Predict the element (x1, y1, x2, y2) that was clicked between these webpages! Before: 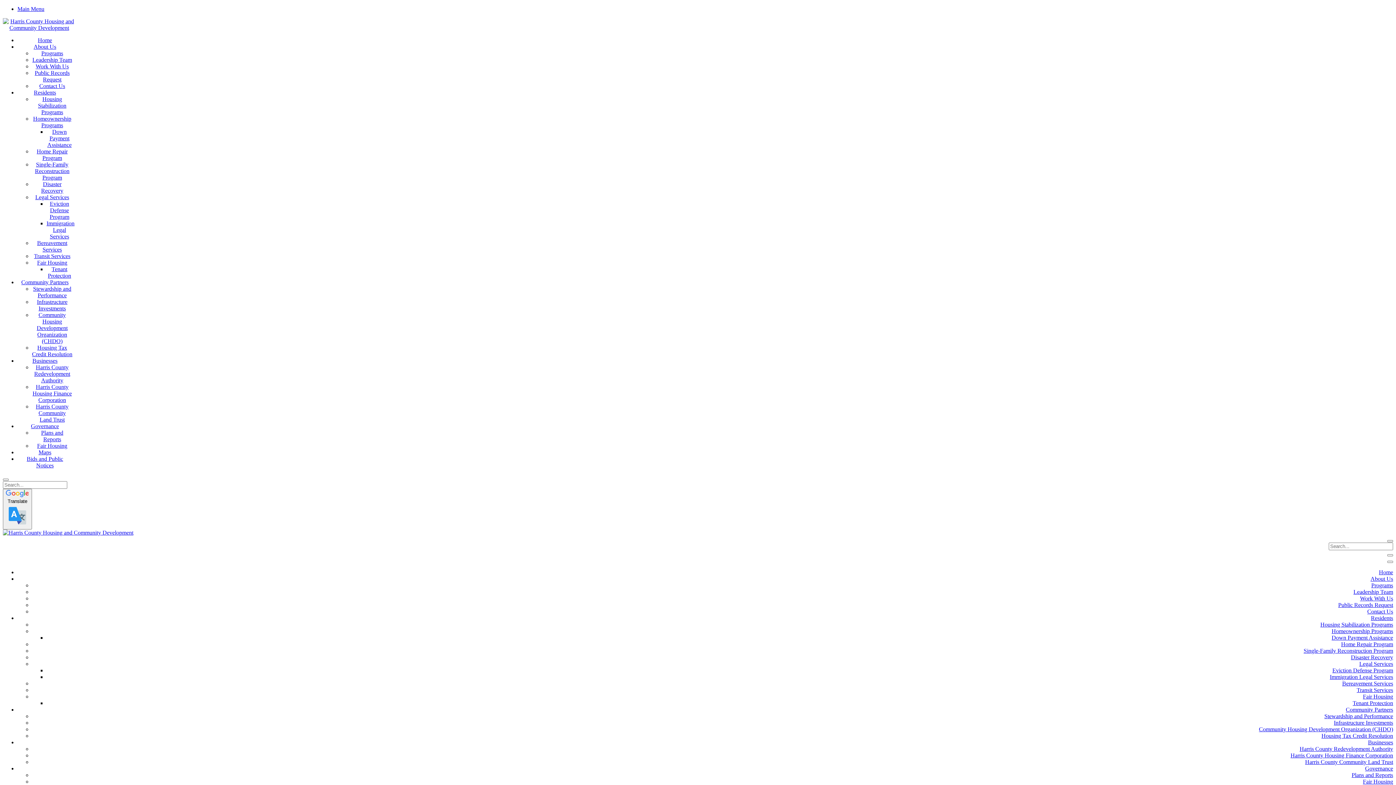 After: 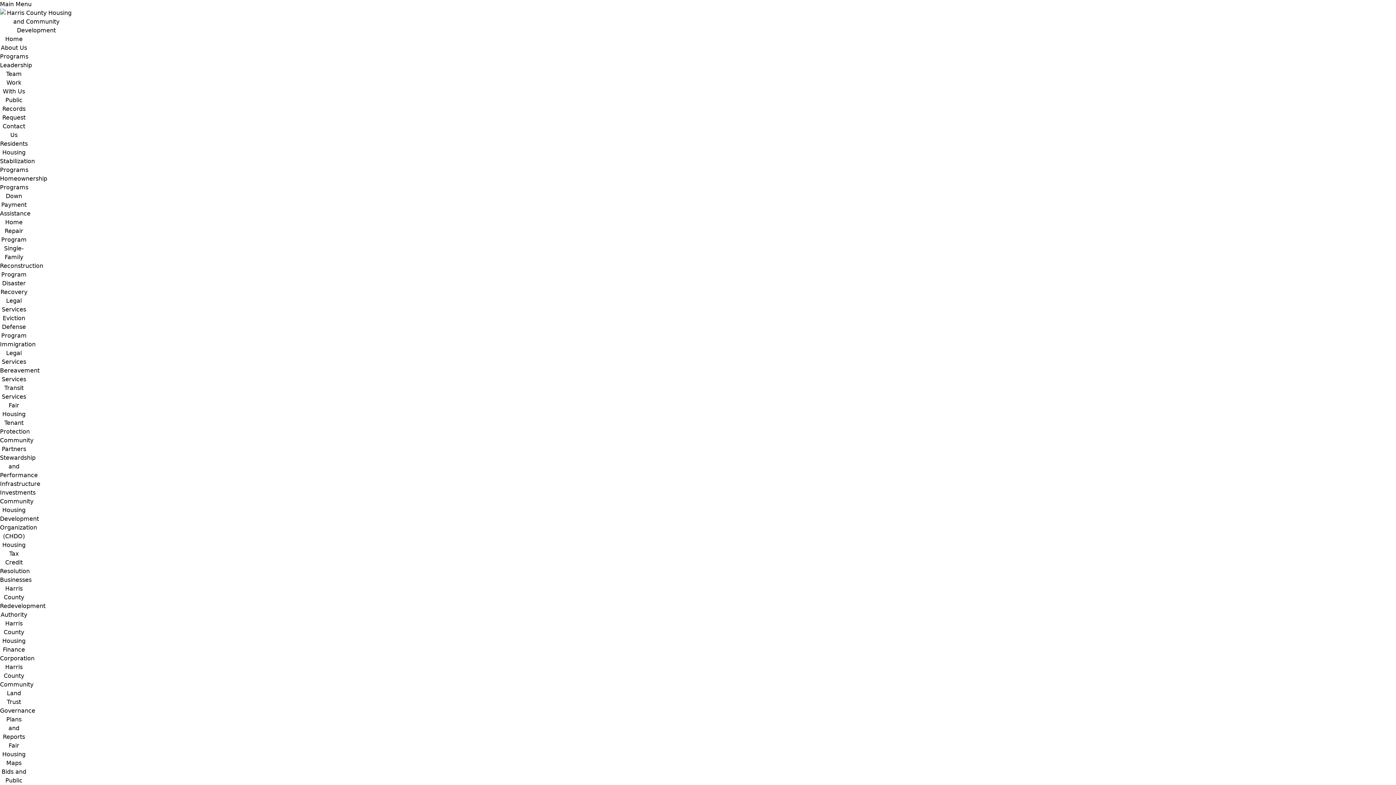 Action: label: Leadership Team bbox: (32, 56, 72, 62)